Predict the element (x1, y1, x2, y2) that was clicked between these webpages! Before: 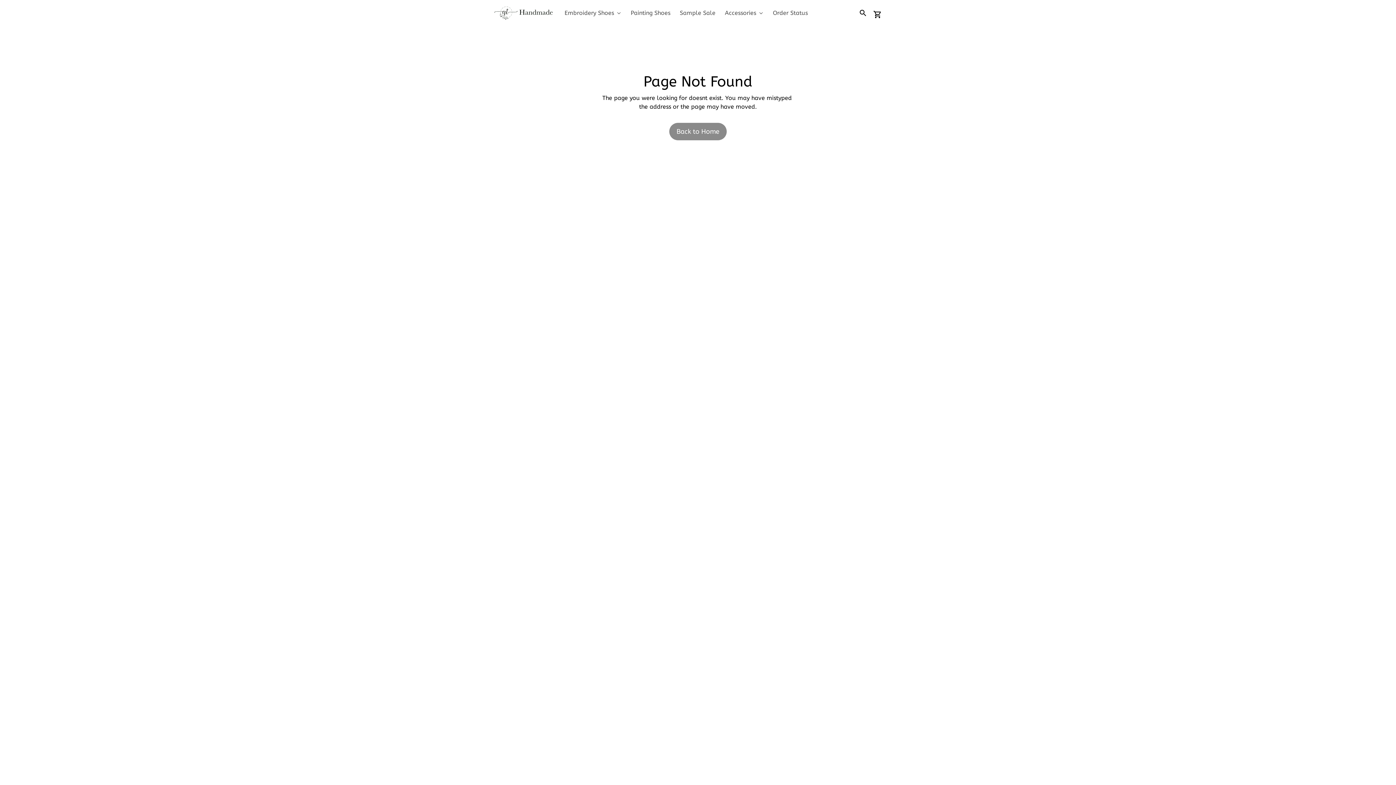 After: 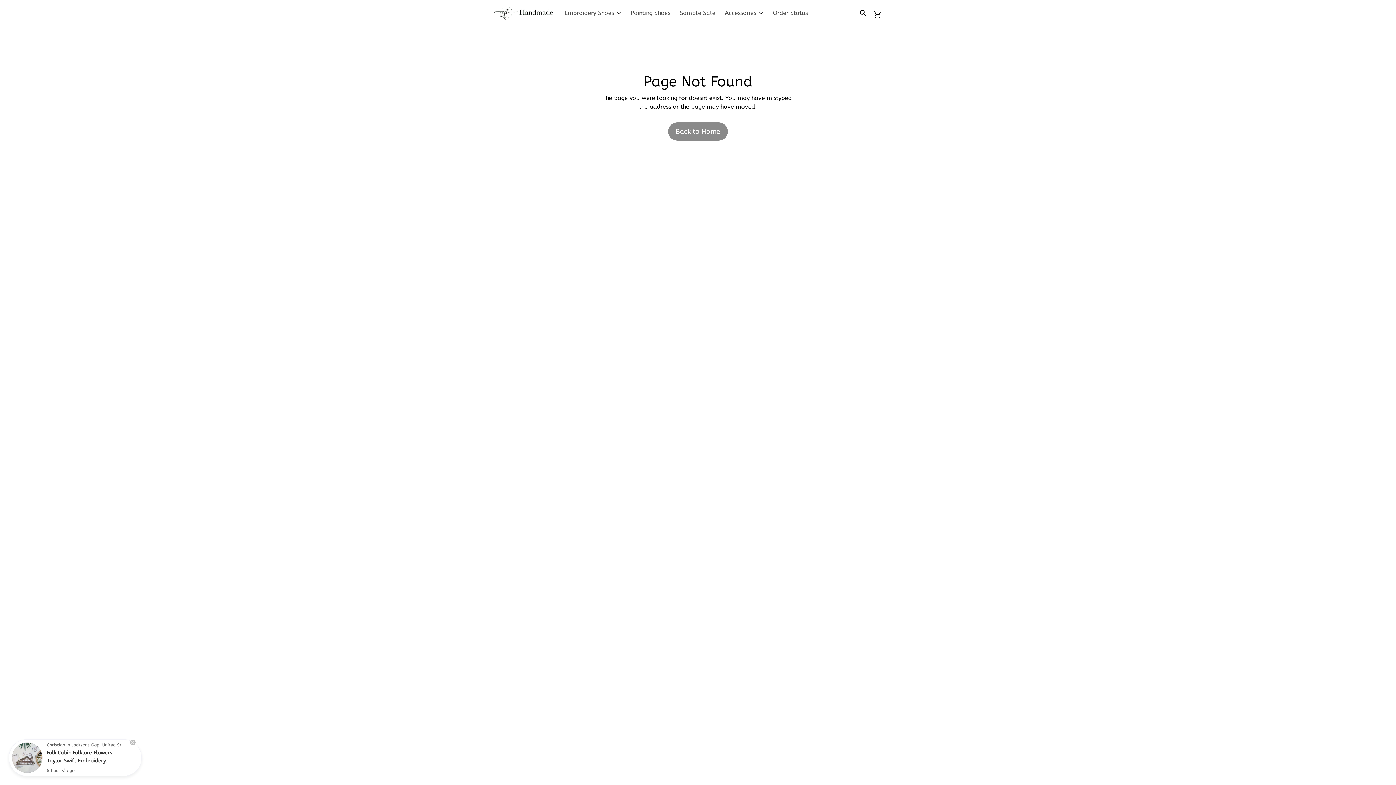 Action: label: Back to Home bbox: (669, 123, 726, 140)